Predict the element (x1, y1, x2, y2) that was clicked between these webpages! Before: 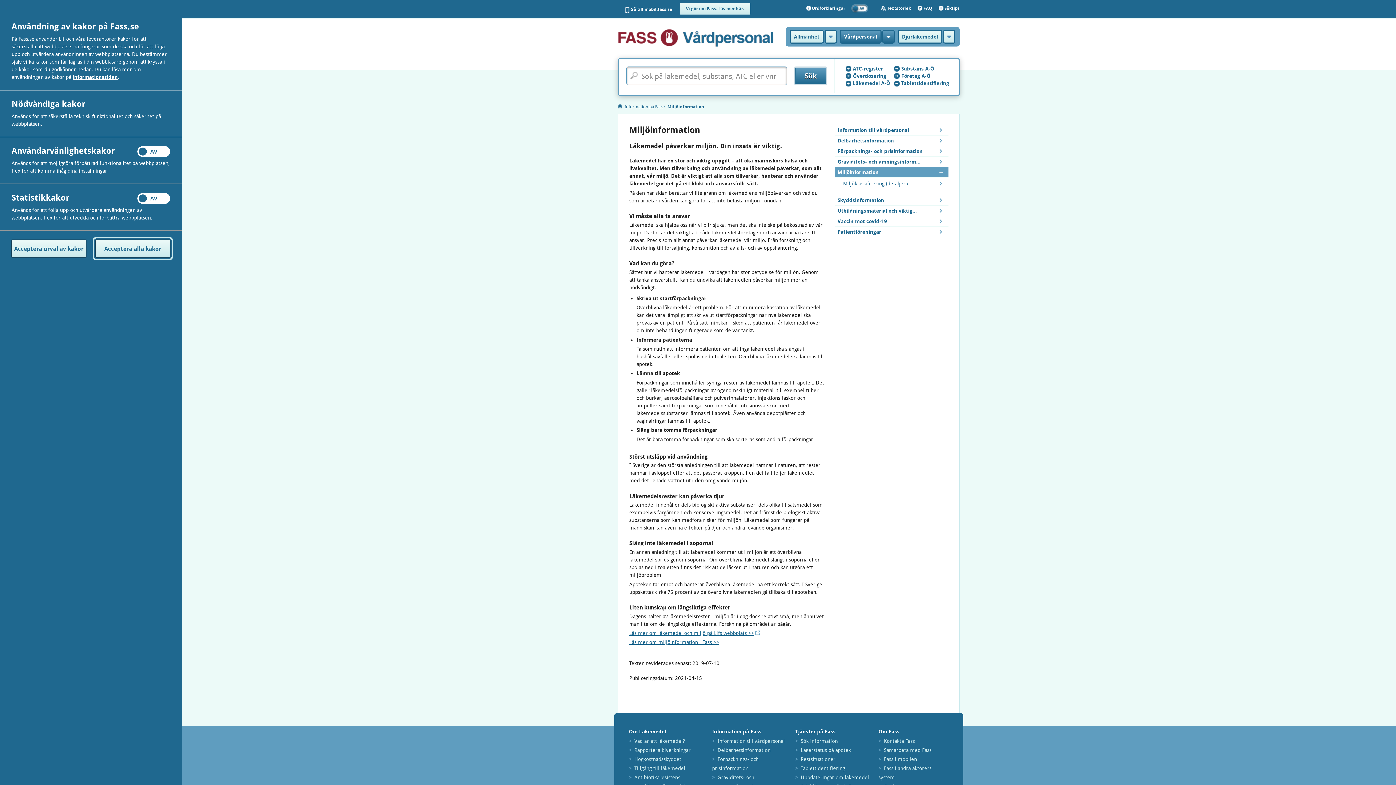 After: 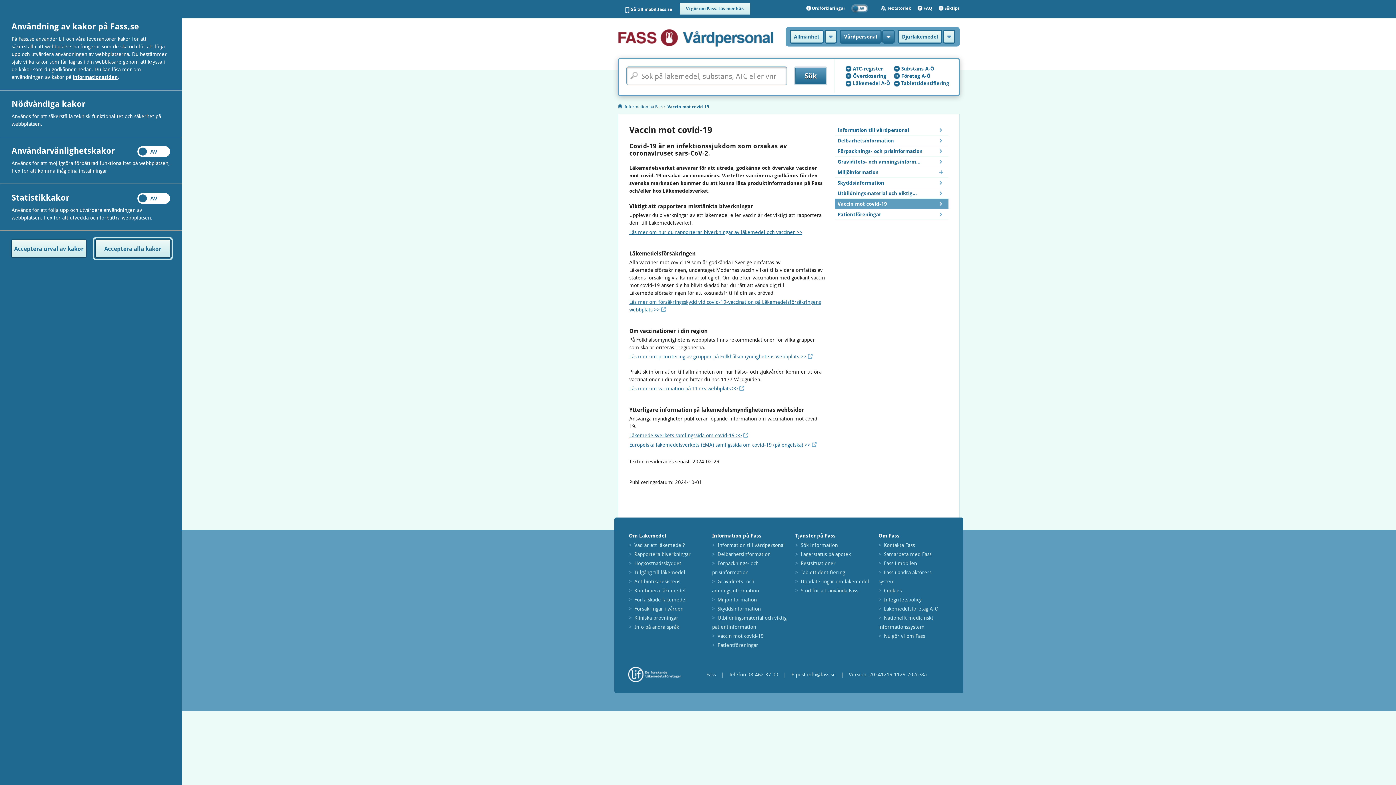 Action: bbox: (835, 216, 948, 226) label: Vaccin mot covid-19